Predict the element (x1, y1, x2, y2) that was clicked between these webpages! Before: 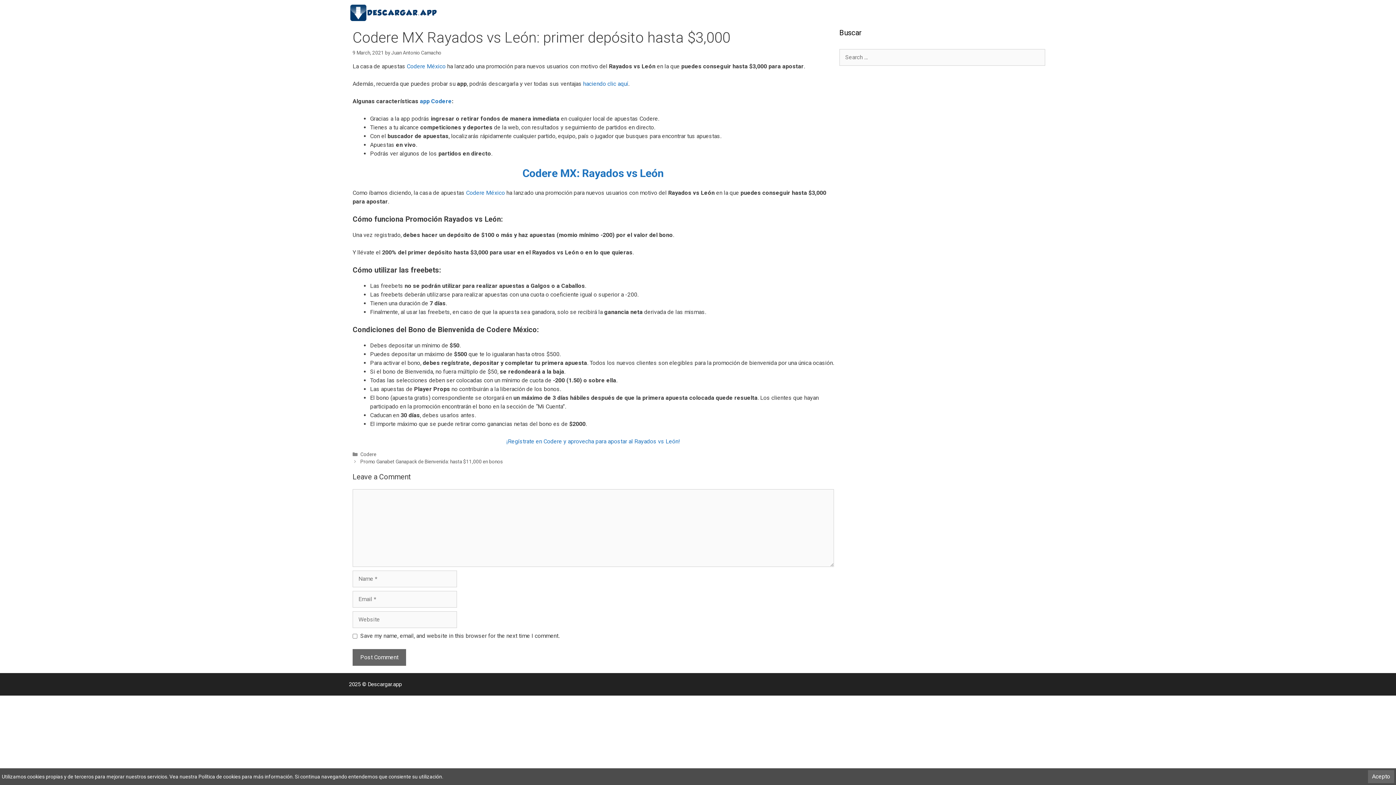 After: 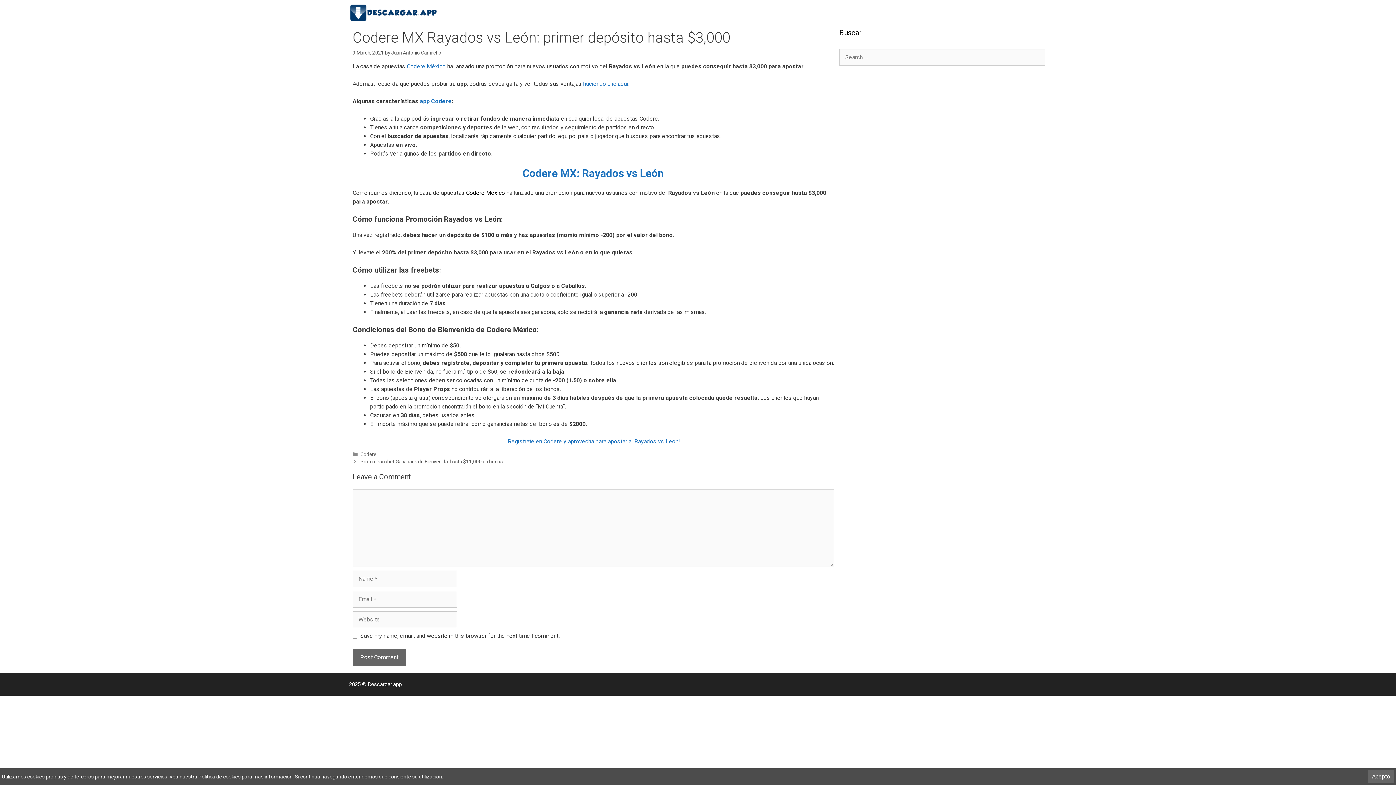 Action: bbox: (466, 189, 505, 196) label: Codere México